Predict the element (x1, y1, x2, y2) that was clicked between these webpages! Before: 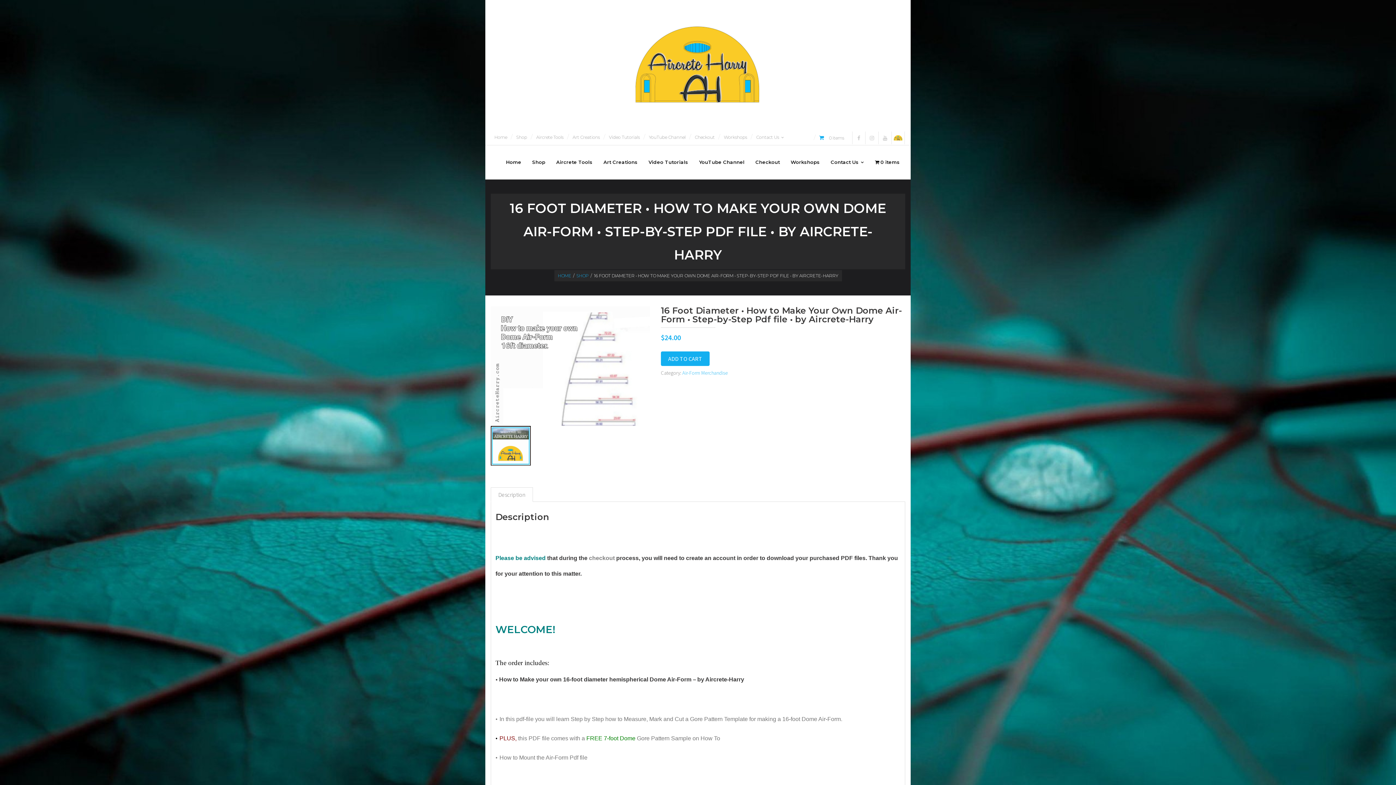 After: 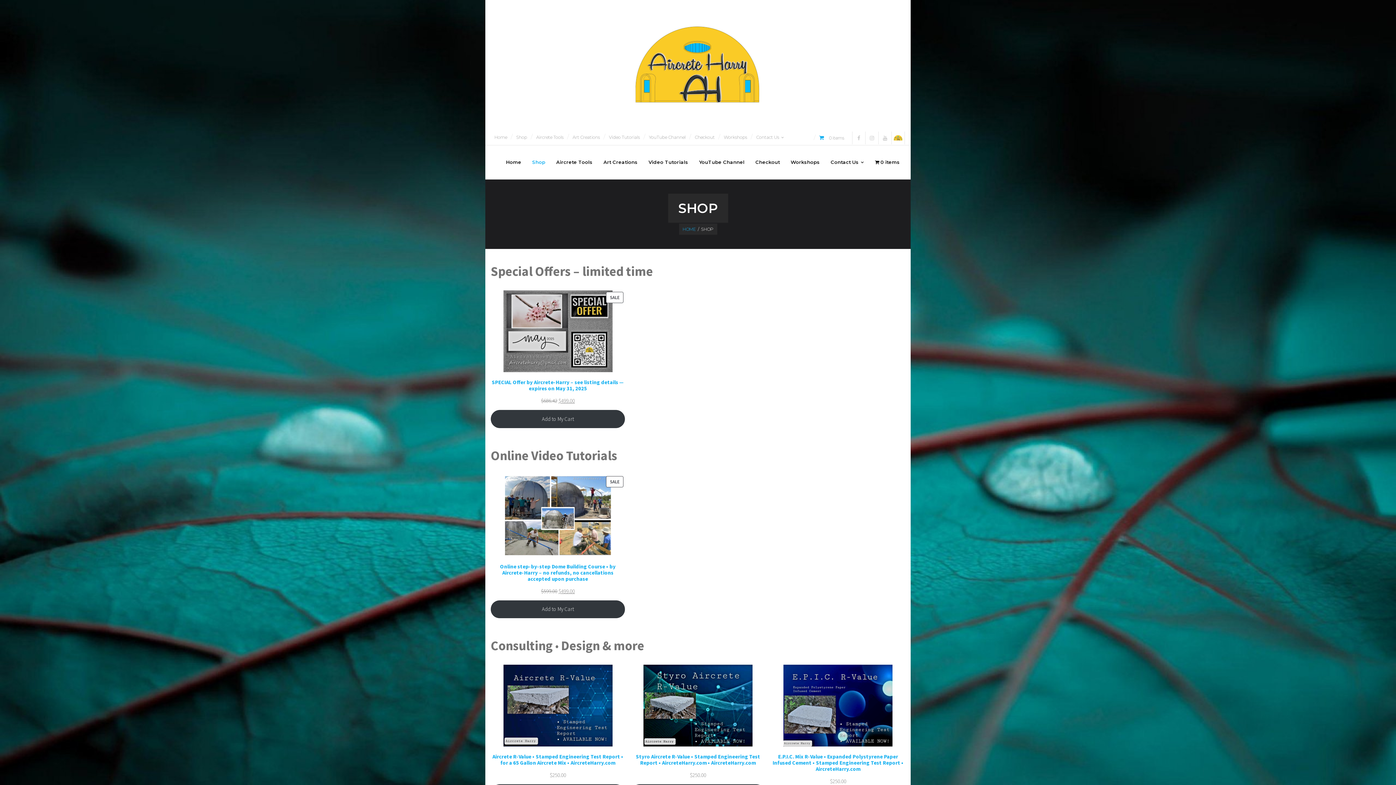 Action: bbox: (526, 145, 550, 179) label: Shop